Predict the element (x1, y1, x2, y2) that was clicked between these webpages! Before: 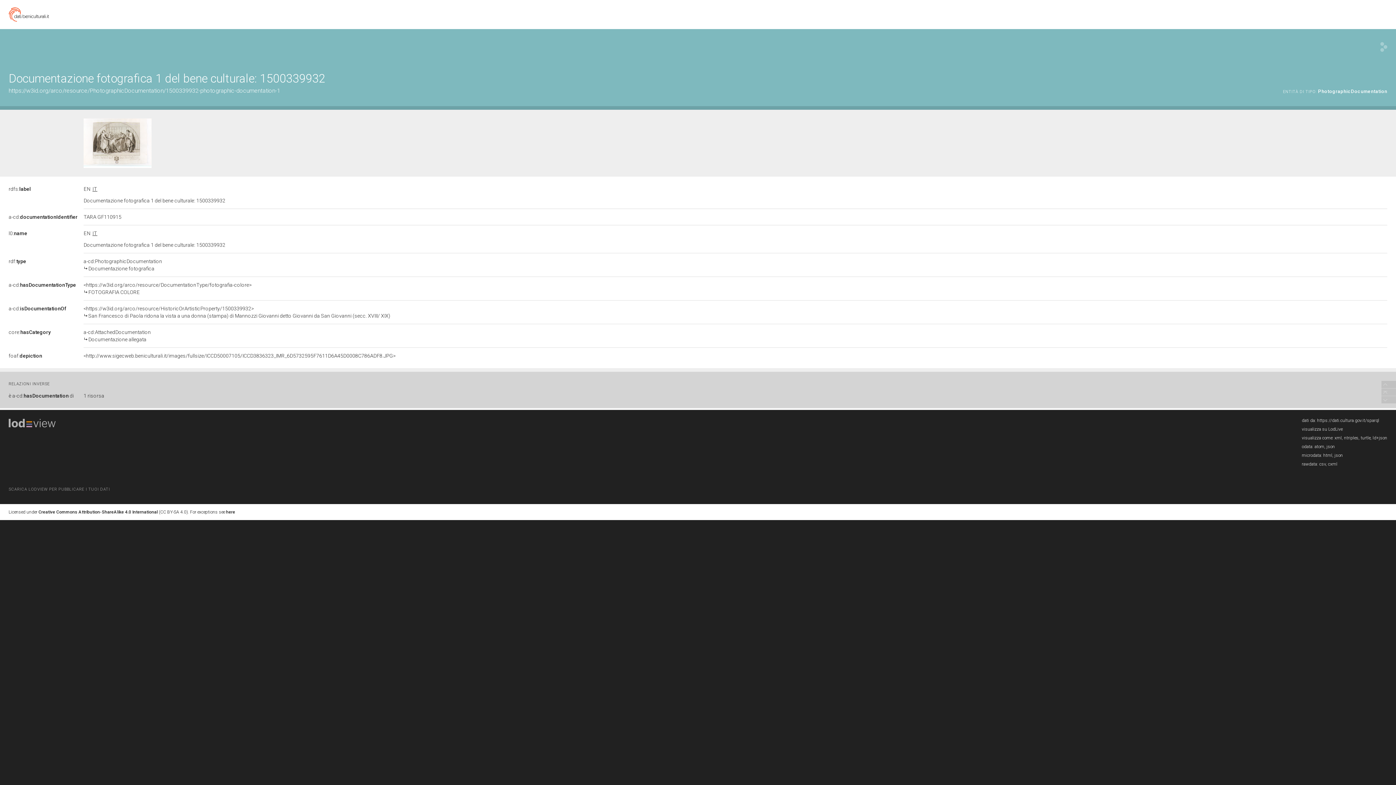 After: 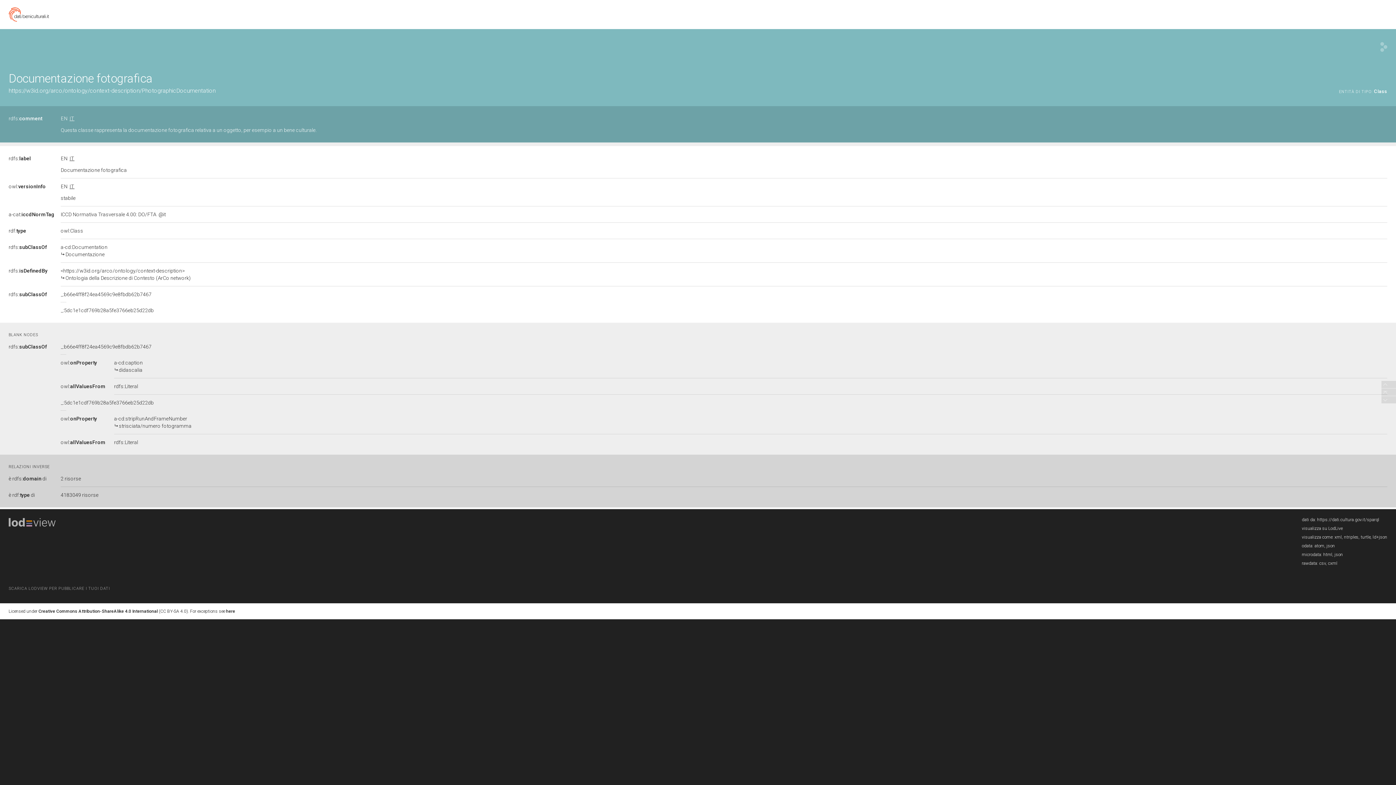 Action: bbox: (83, 258, 1387, 272) label: a-cd:PhotographicDocumentation

Documentazione fotografica